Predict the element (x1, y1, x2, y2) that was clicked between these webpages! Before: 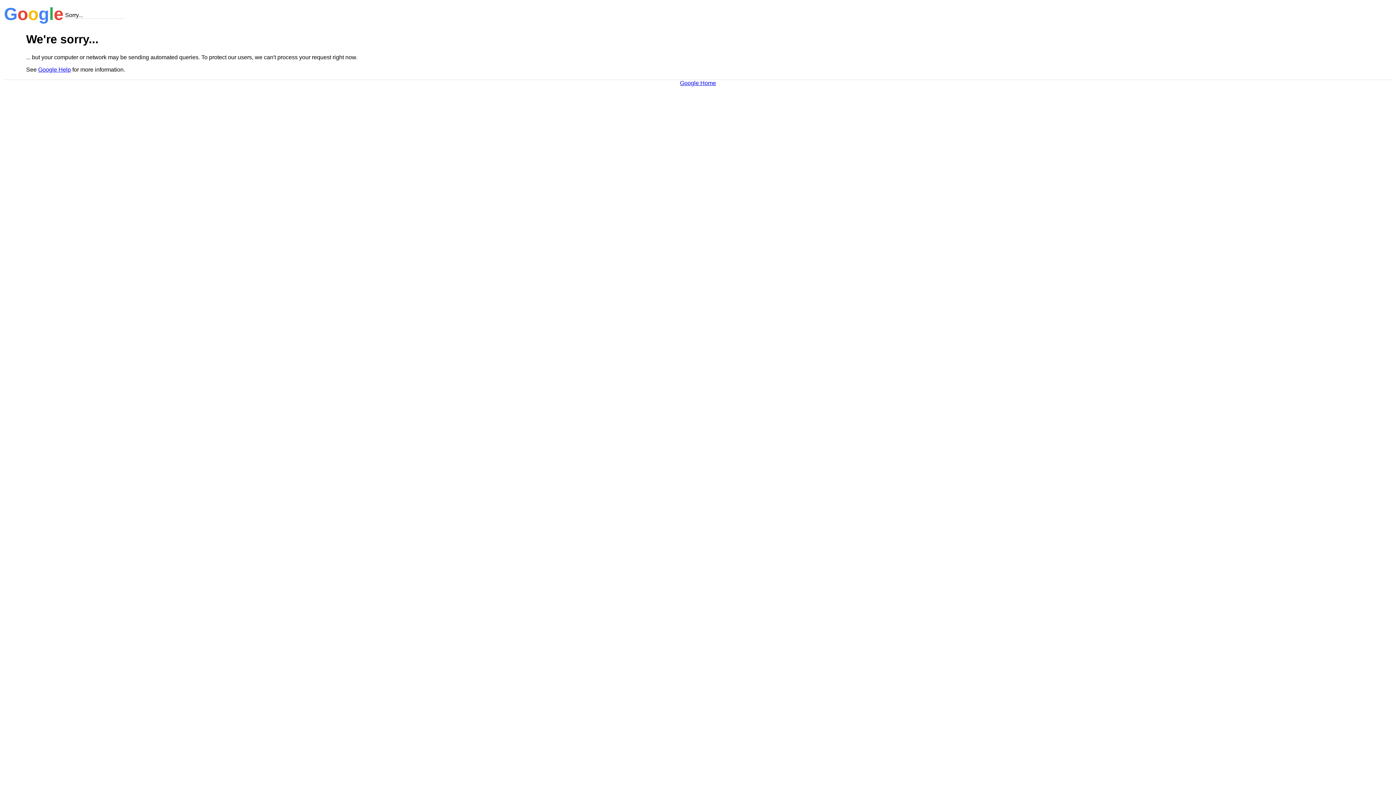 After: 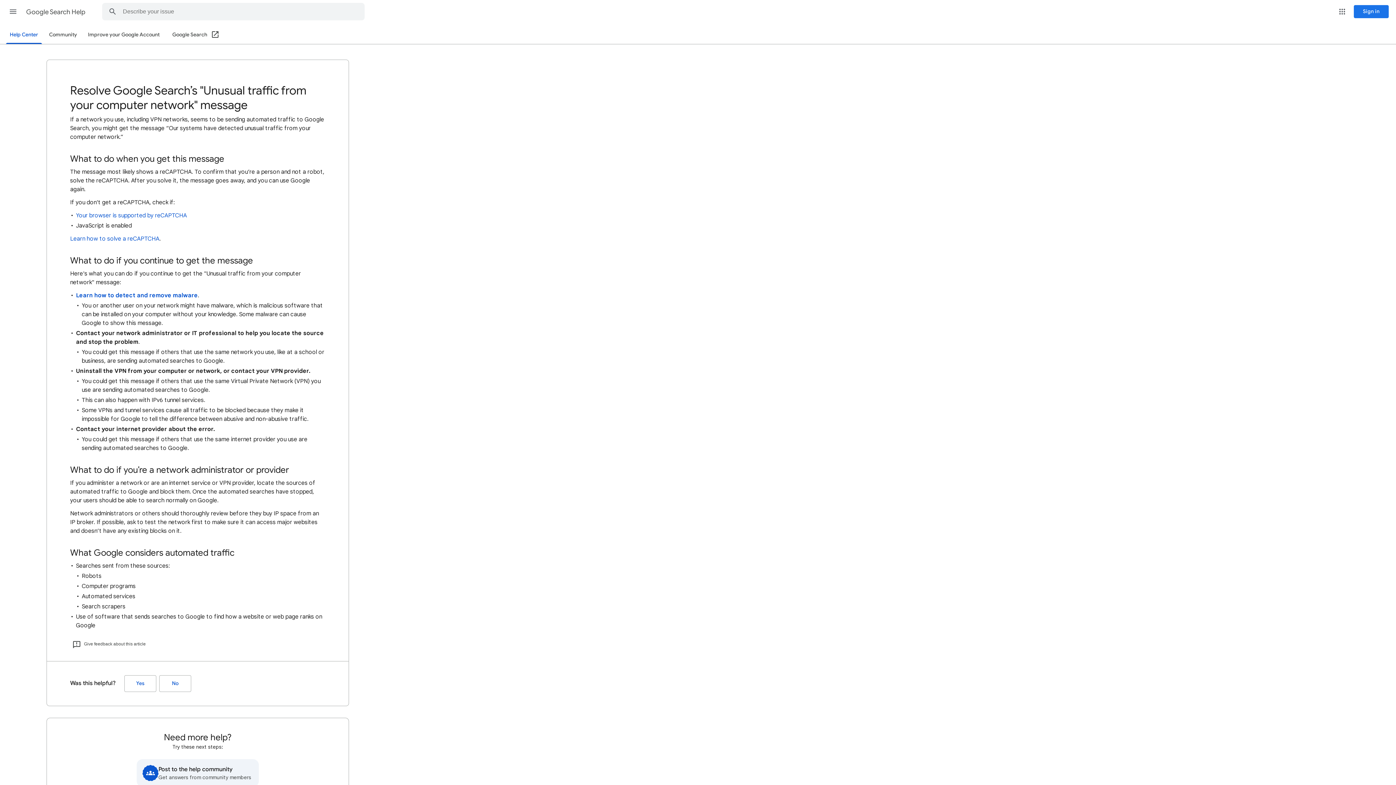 Action: label: Google Help bbox: (38, 66, 70, 72)